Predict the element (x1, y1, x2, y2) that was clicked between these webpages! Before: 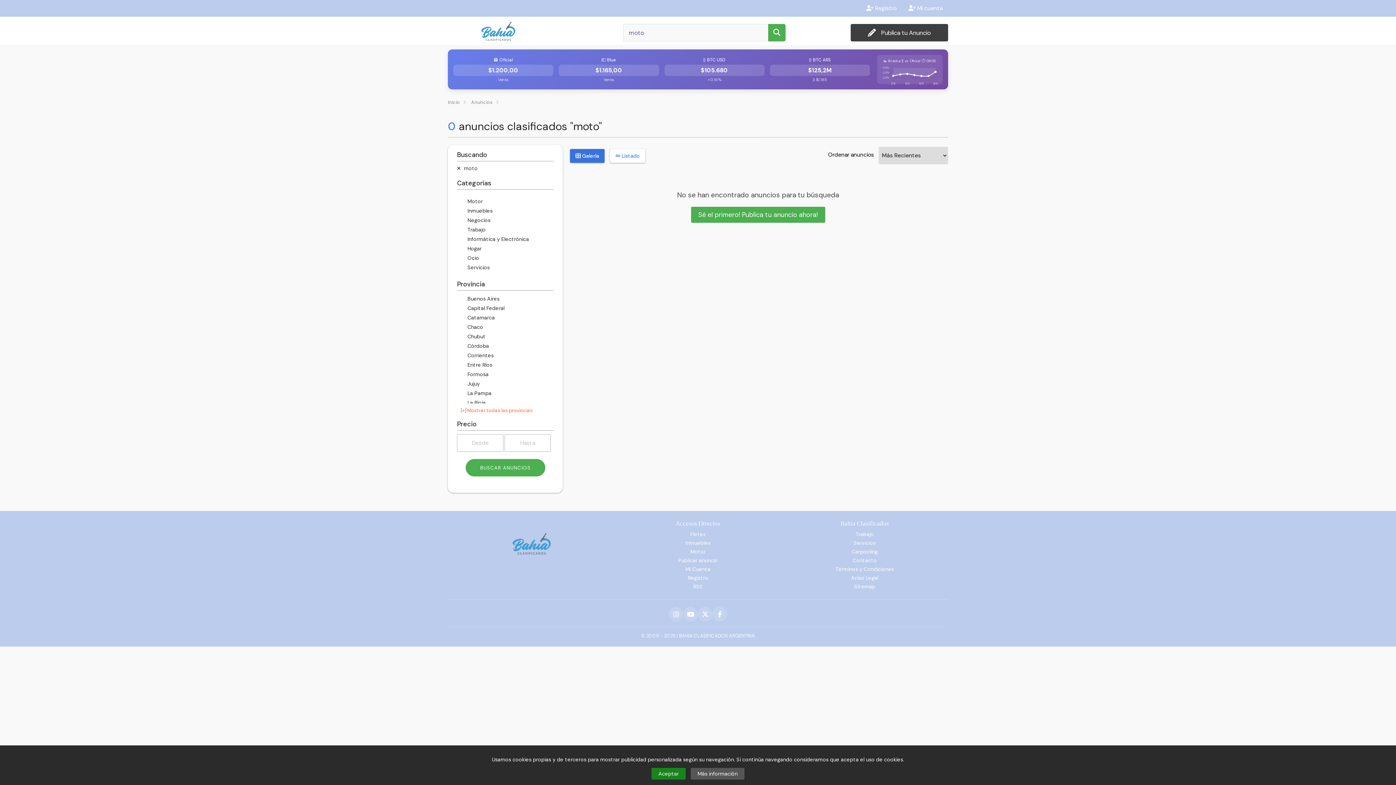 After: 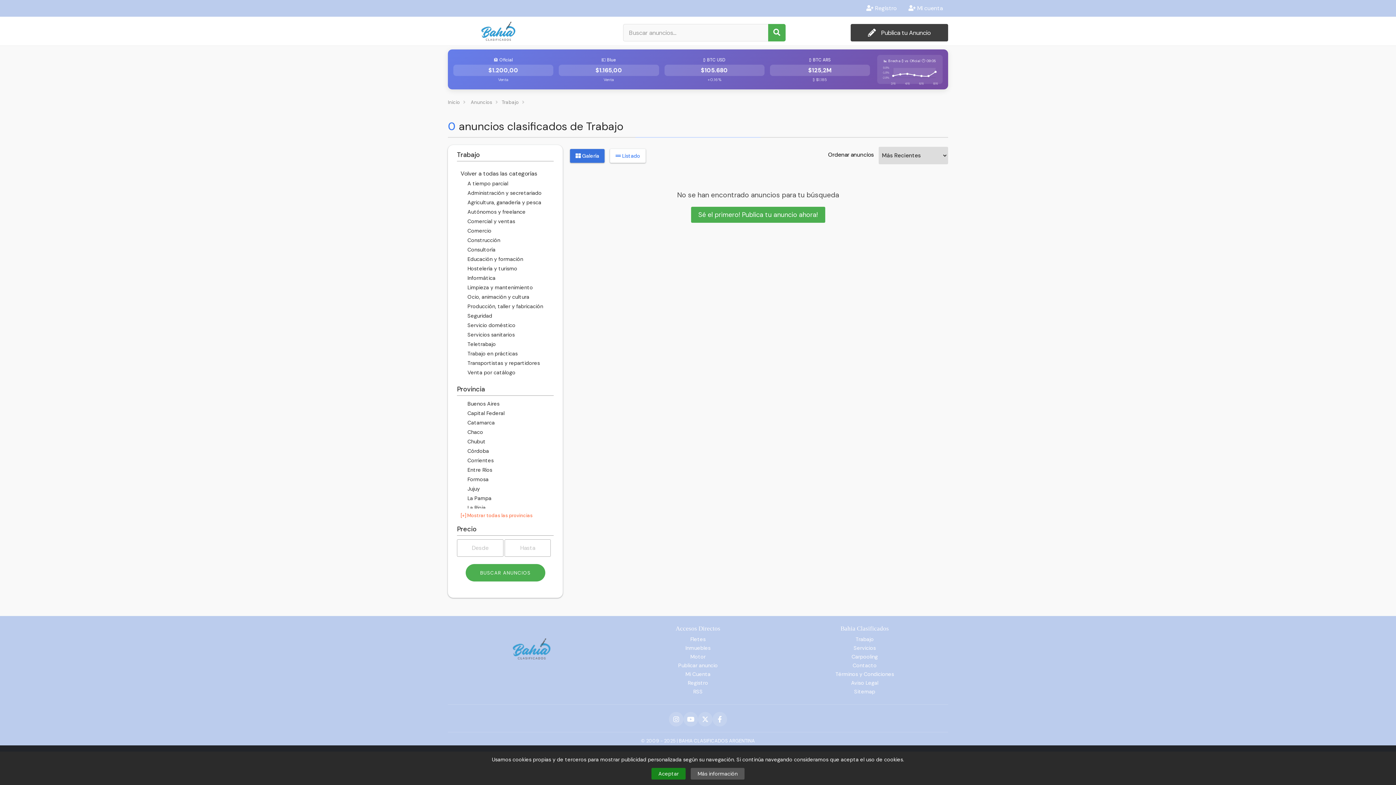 Action: bbox: (785, 531, 944, 537) label: Trabajo